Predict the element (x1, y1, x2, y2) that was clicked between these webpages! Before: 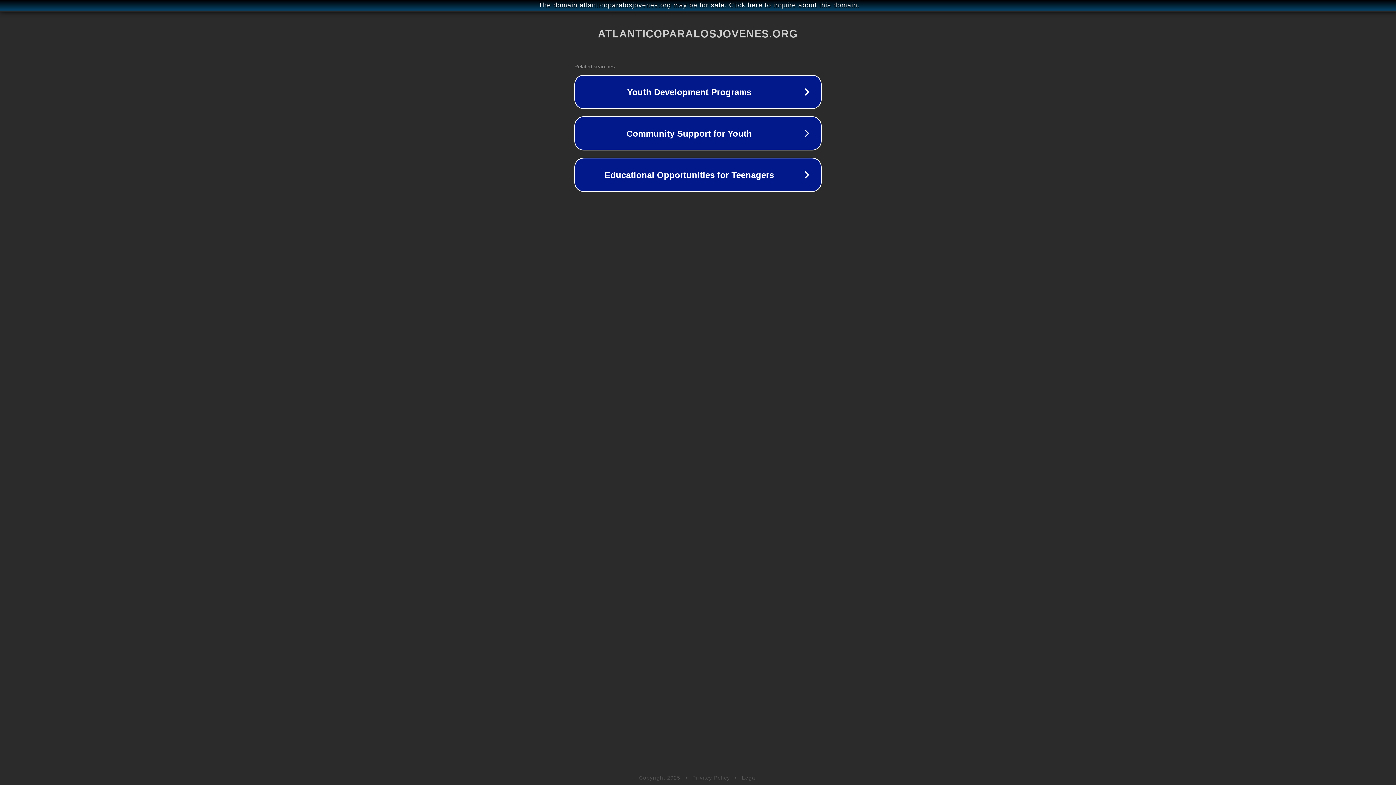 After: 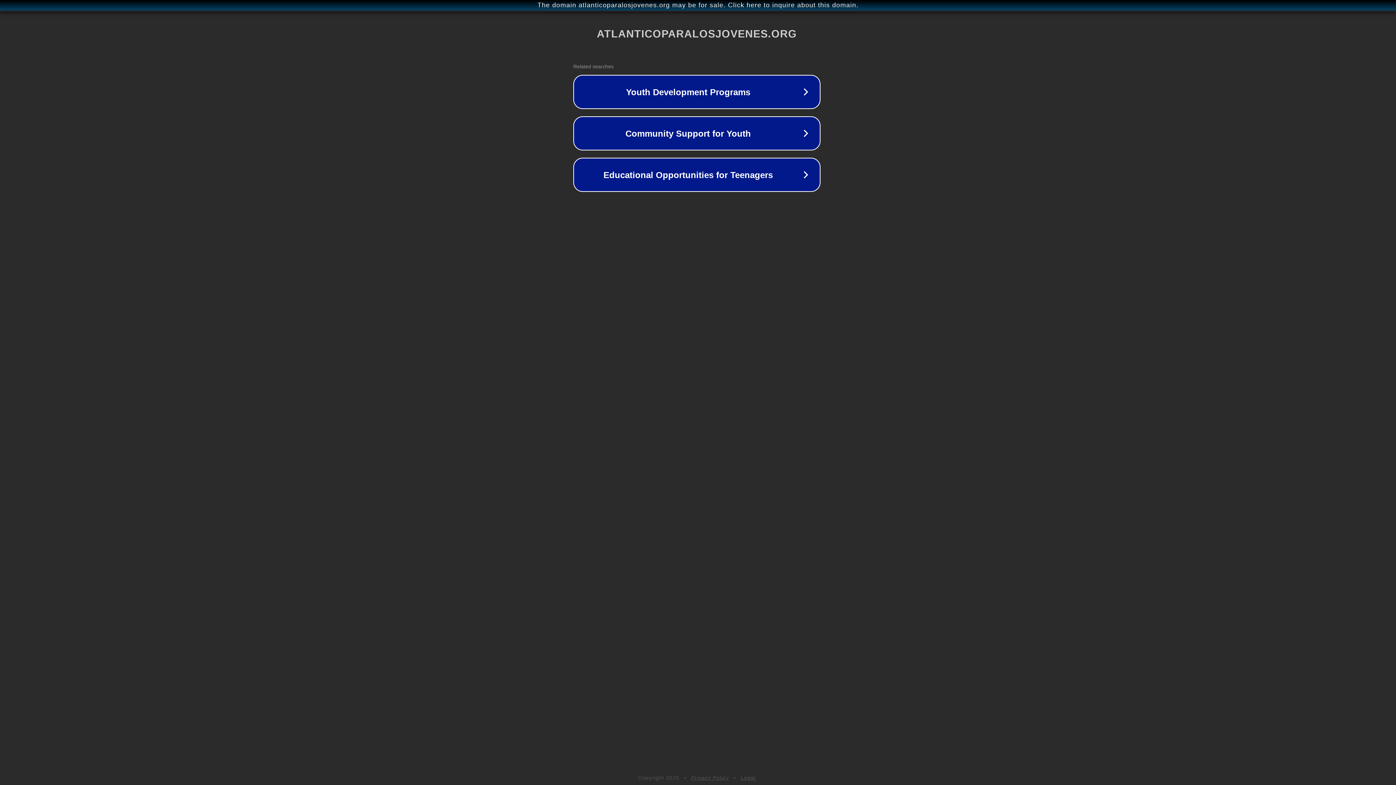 Action: label: The domain atlanticoparalosjovenes.org may be for sale. Click here to inquire about this domain. bbox: (1, 1, 1397, 9)